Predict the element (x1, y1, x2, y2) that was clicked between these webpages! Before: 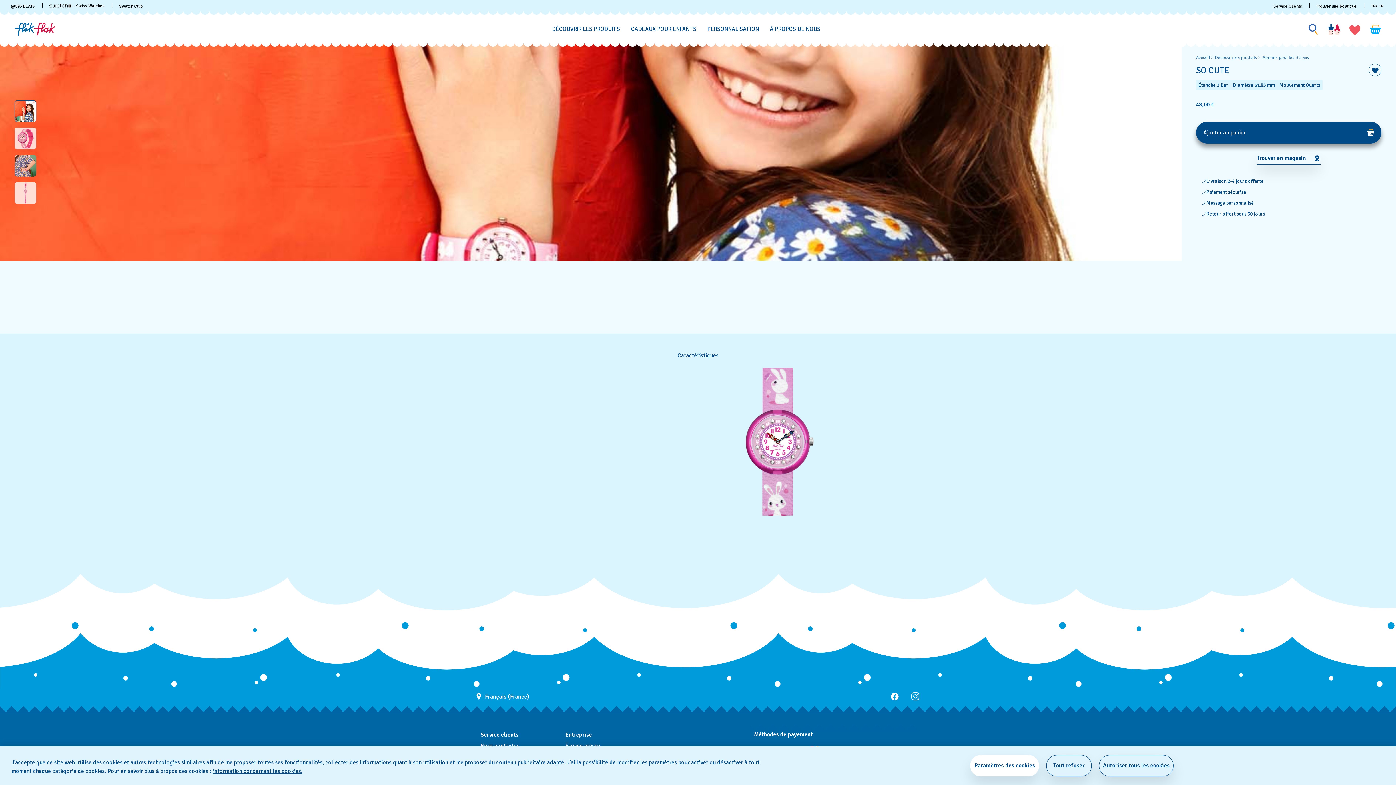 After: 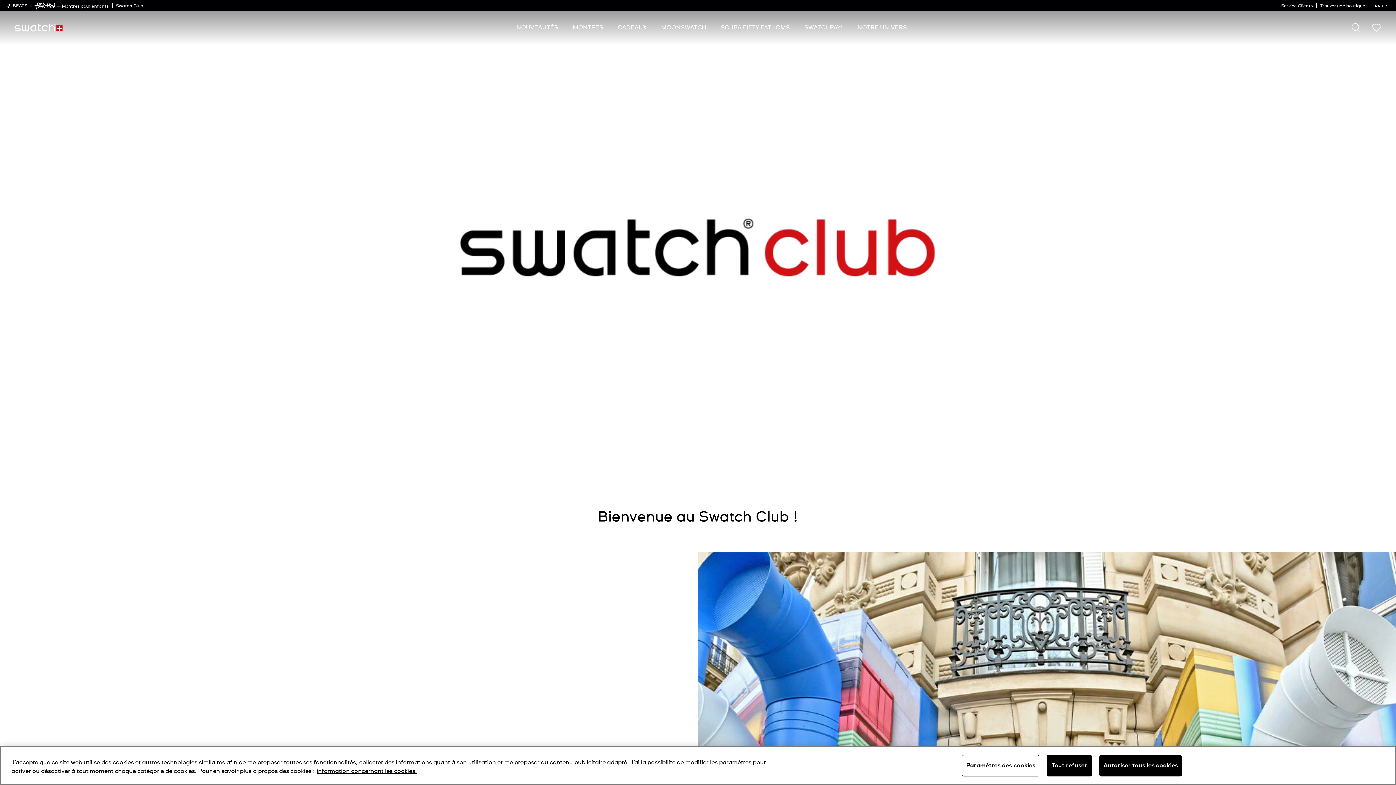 Action: label: Swatch Club bbox: (119, 0, 142, 10)